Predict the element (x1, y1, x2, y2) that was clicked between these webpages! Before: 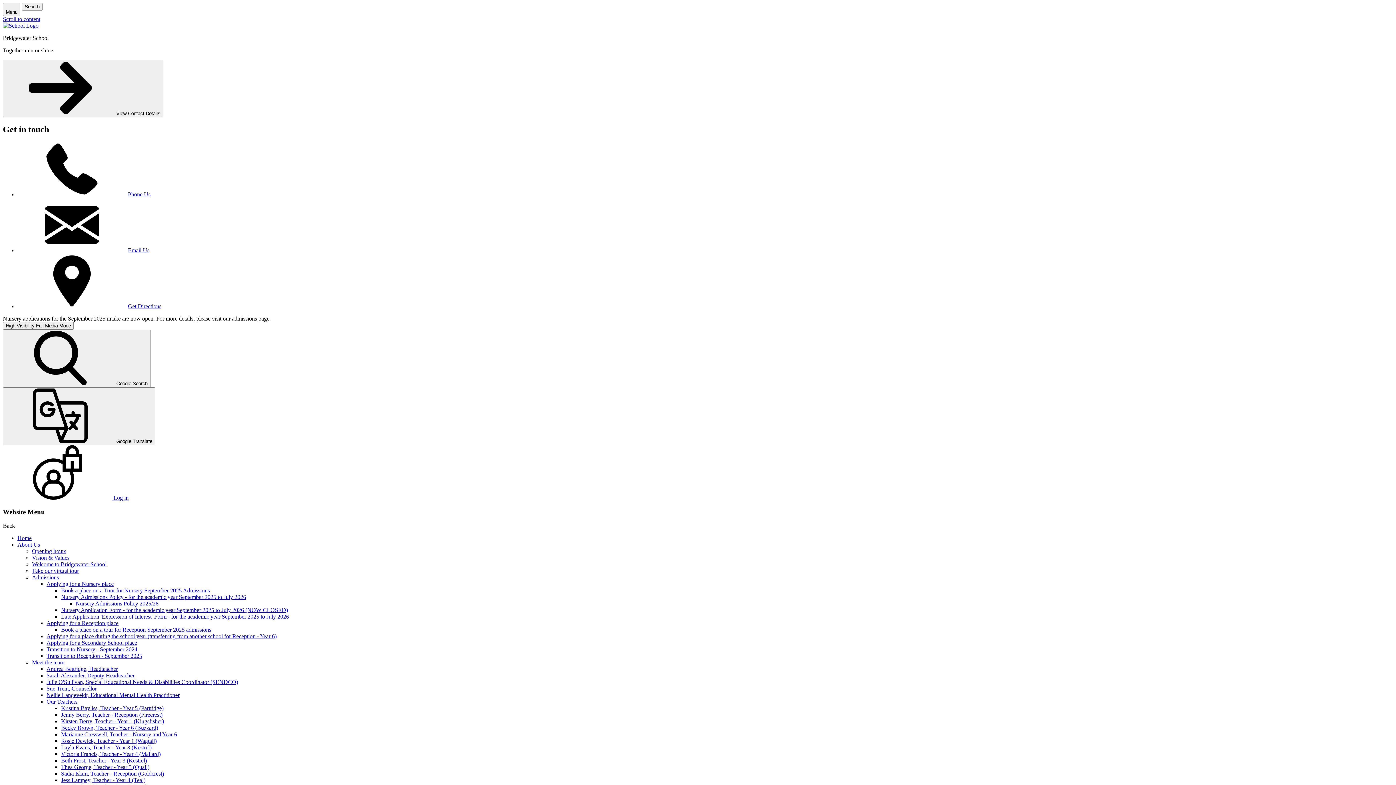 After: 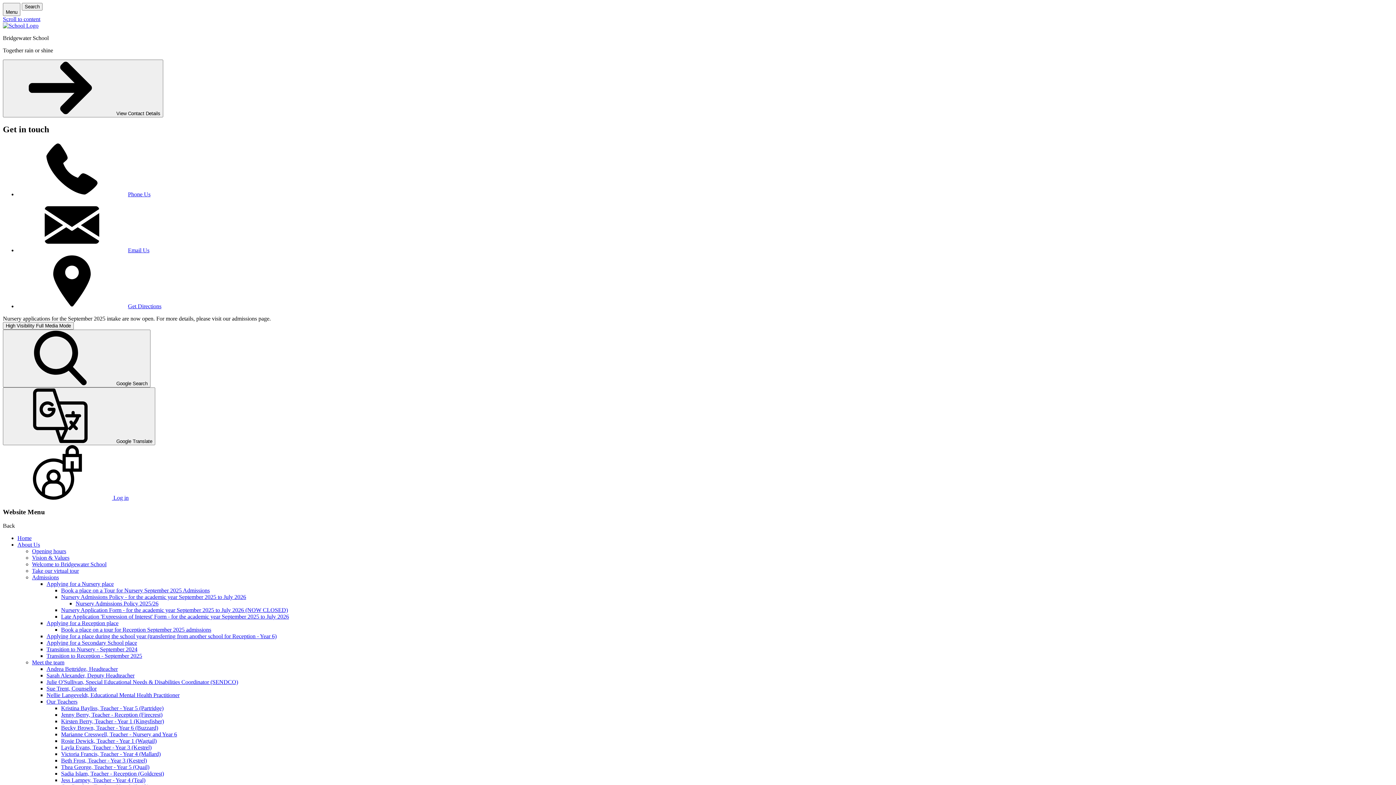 Action: label: Applying for a place during the school year (transferring from another school for Reception - Year 6) bbox: (46, 633, 276, 639)